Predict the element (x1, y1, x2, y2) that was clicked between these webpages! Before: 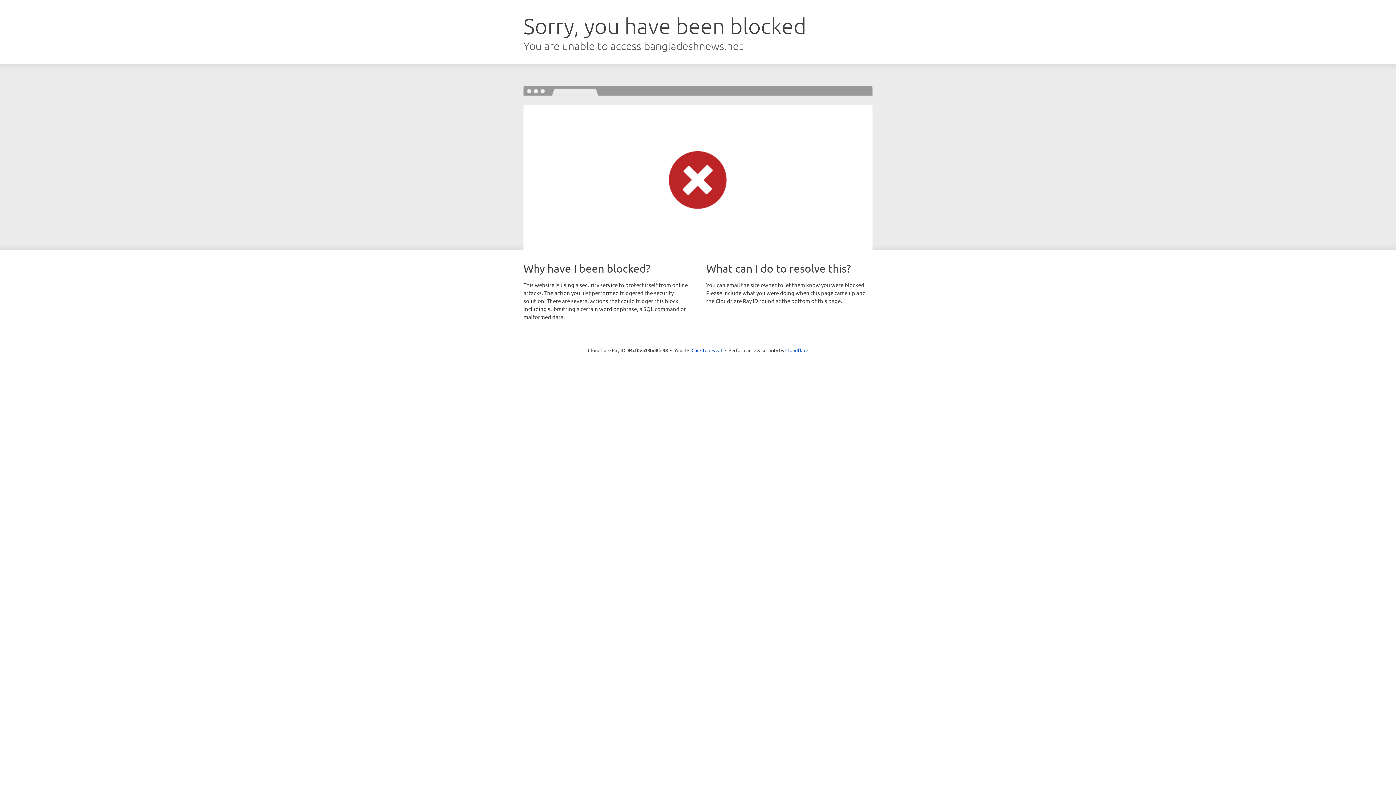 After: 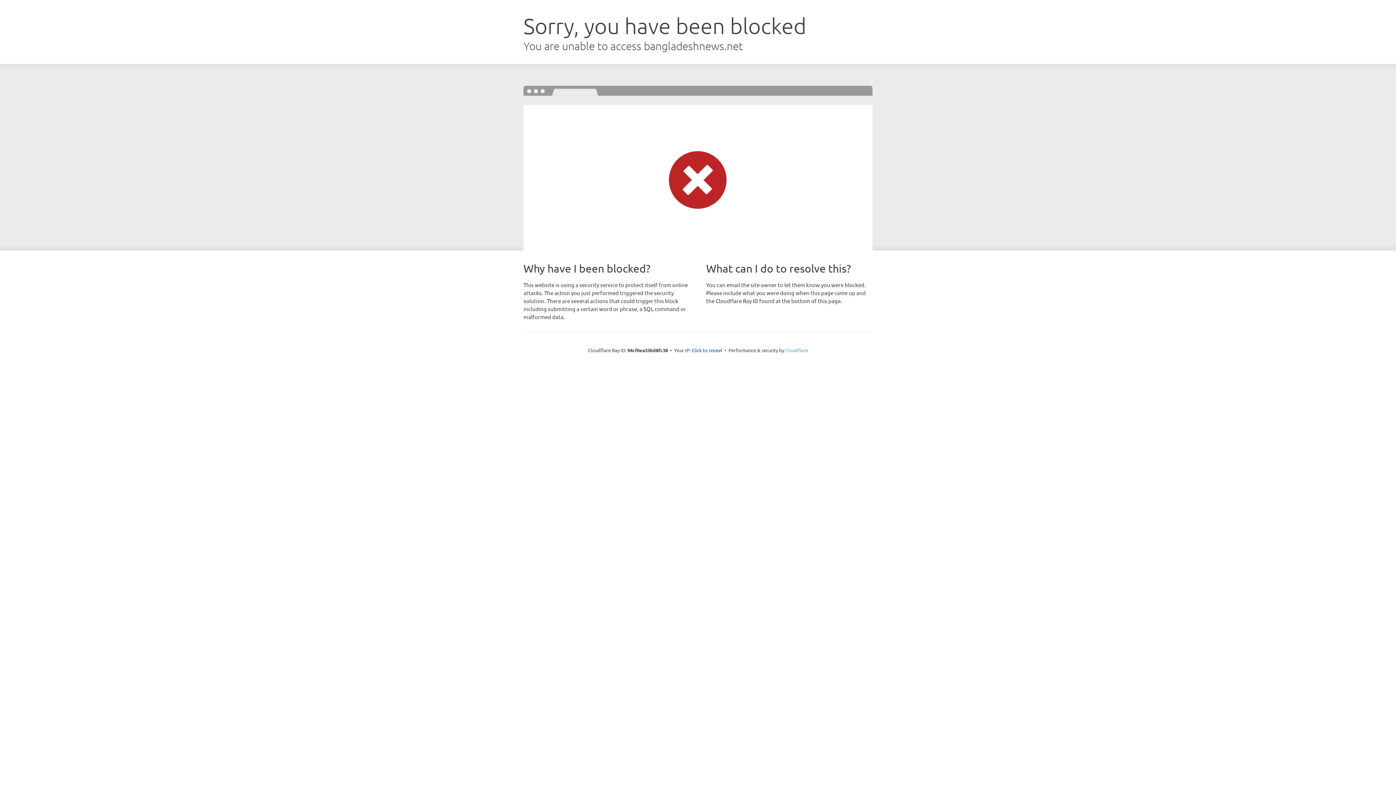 Action: label: Cloudflare bbox: (785, 347, 808, 353)